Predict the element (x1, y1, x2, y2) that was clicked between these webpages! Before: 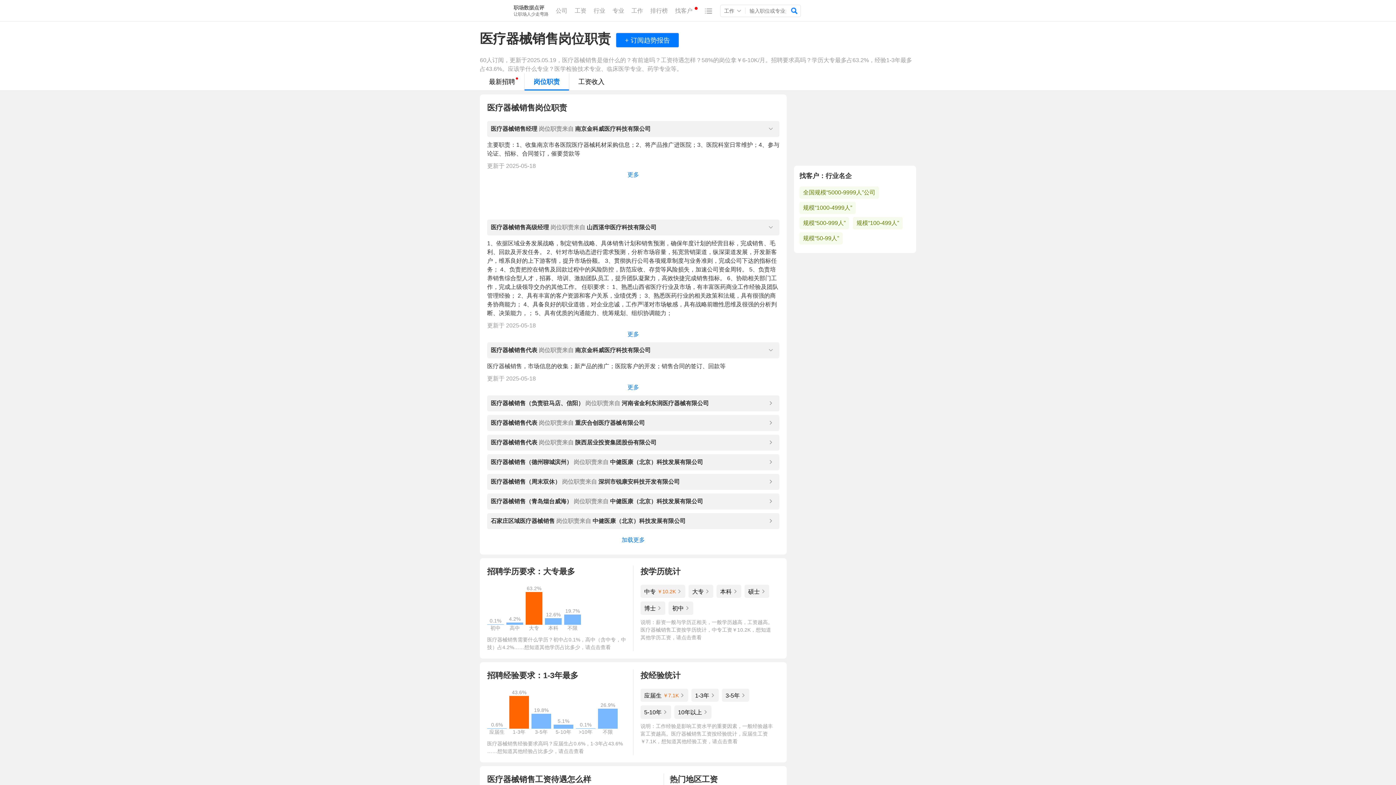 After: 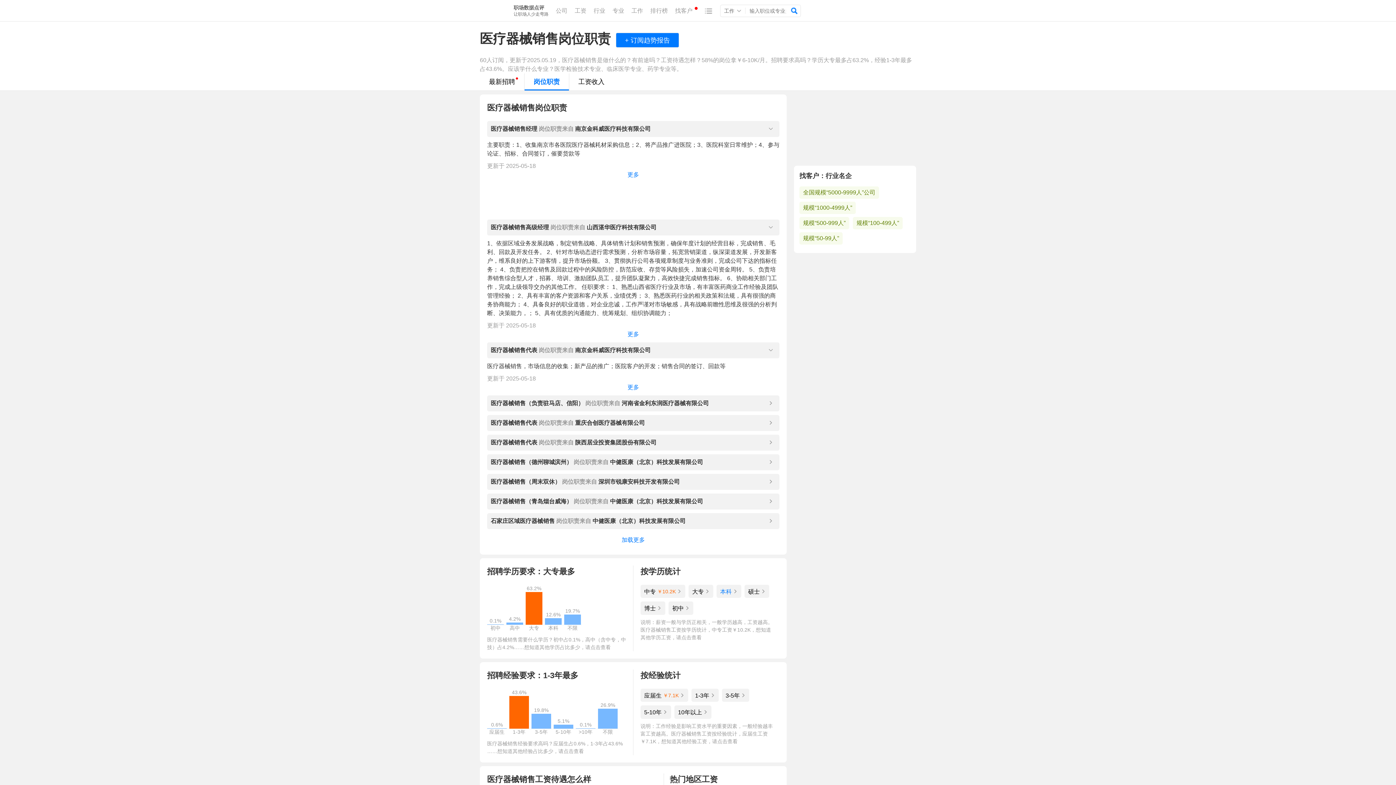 Action: bbox: (716, 585, 741, 598) label: 本科 򀀩